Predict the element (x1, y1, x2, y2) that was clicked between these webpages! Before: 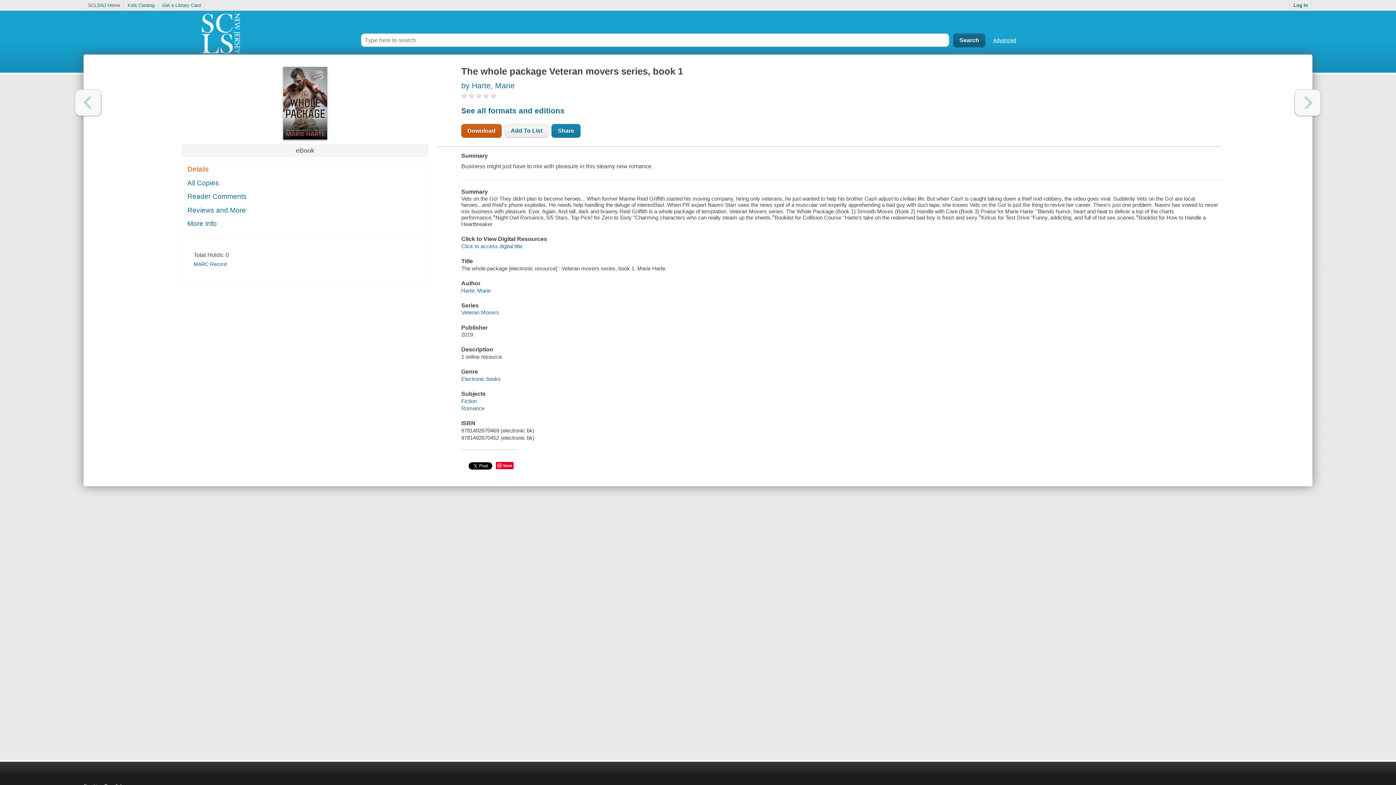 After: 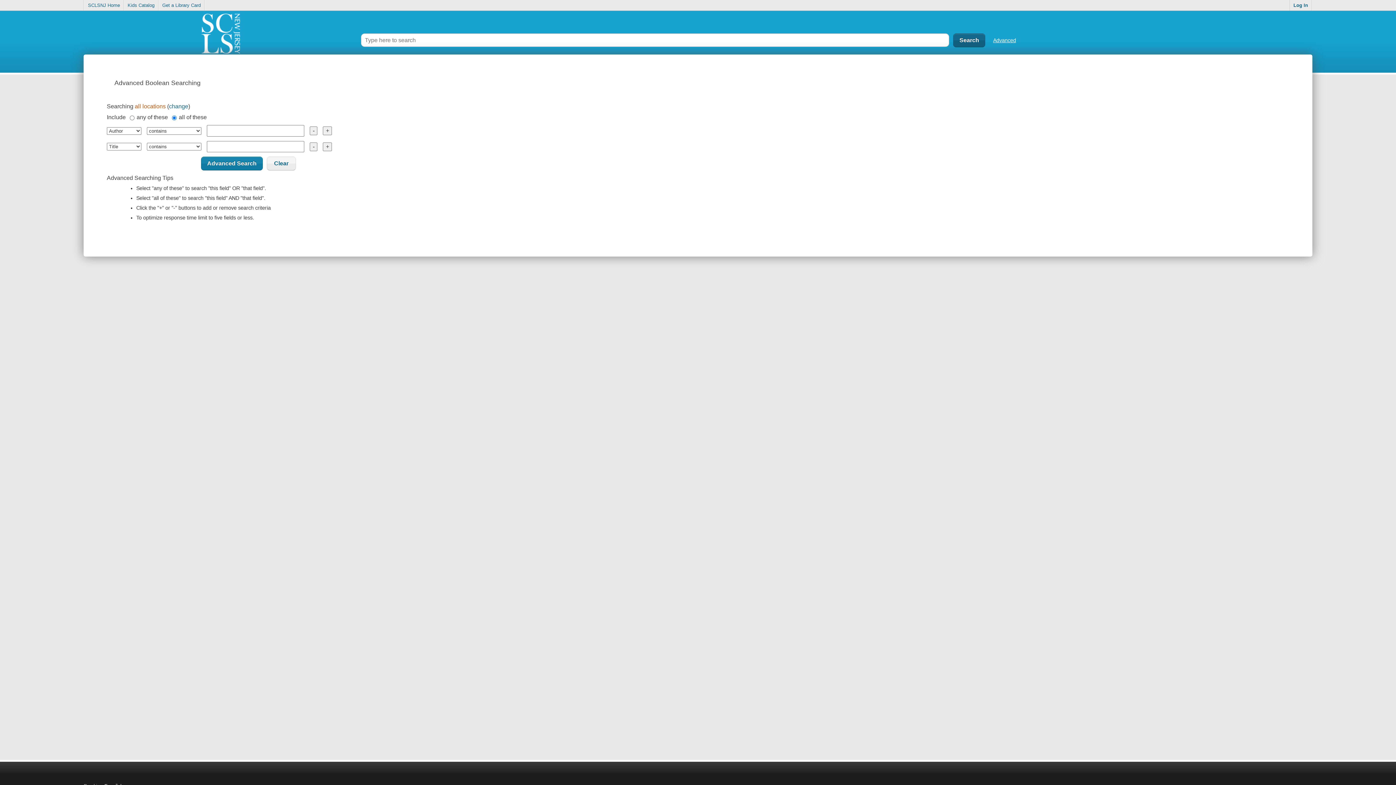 Action: bbox: (993, 37, 1016, 43) label: Advanced